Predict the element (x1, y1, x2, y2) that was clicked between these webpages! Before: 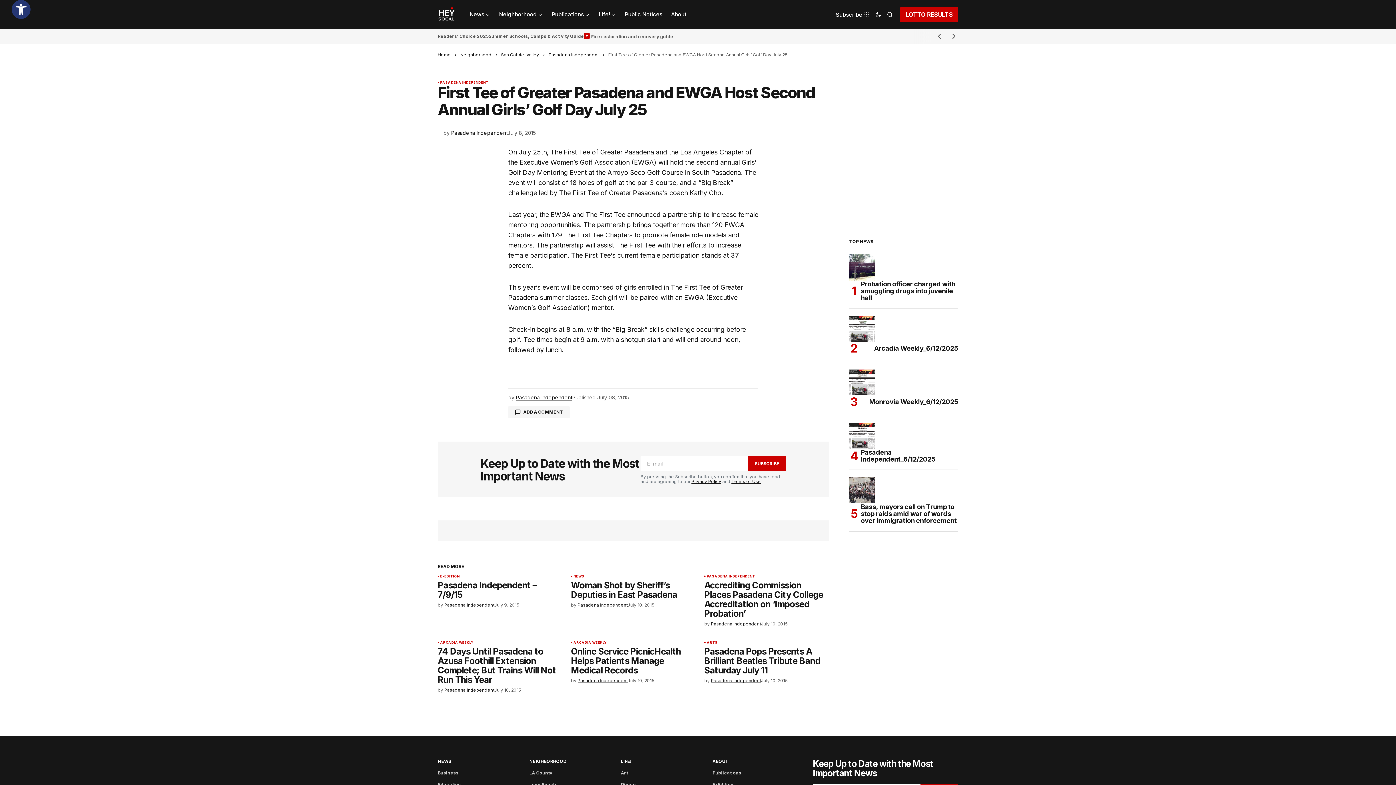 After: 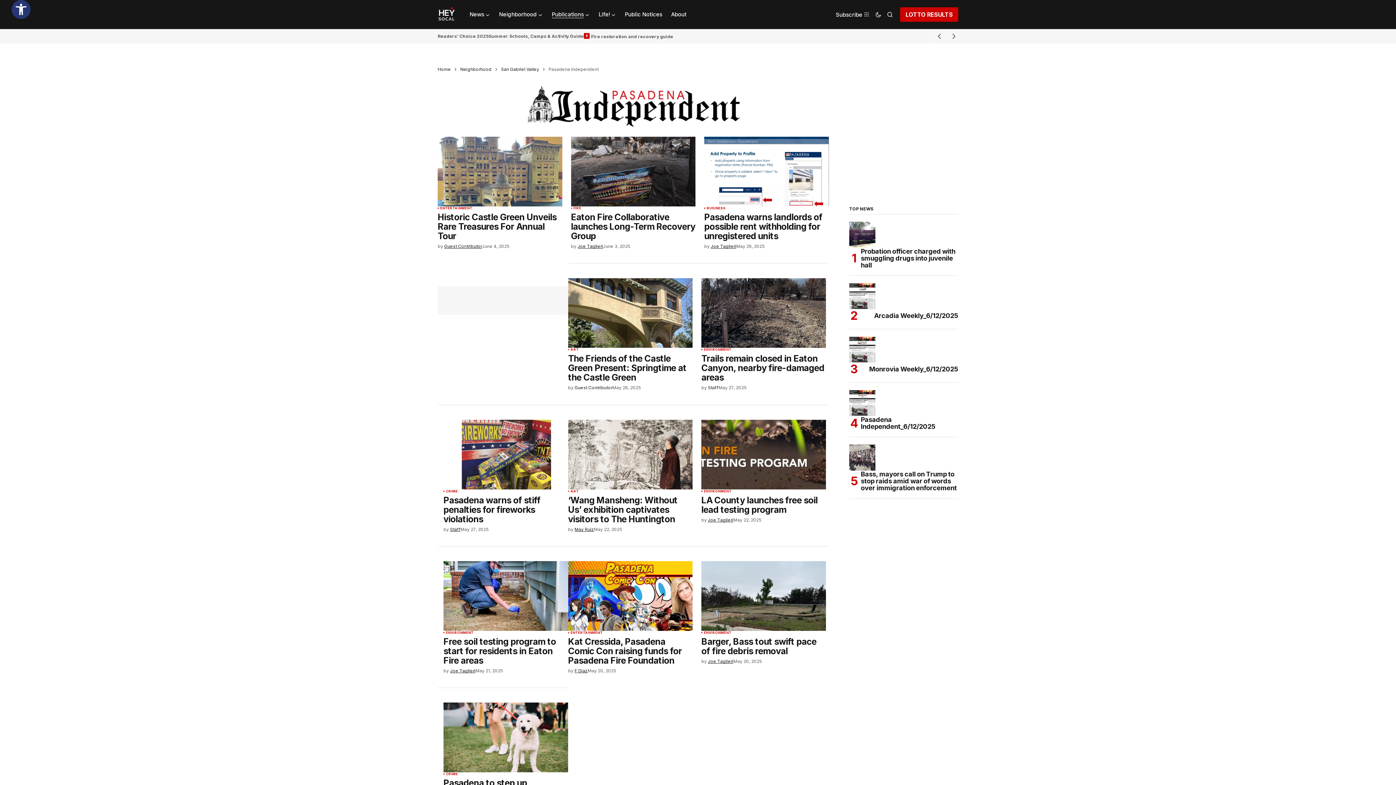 Action: label: Pasadena Independent bbox: (548, 52, 598, 57)